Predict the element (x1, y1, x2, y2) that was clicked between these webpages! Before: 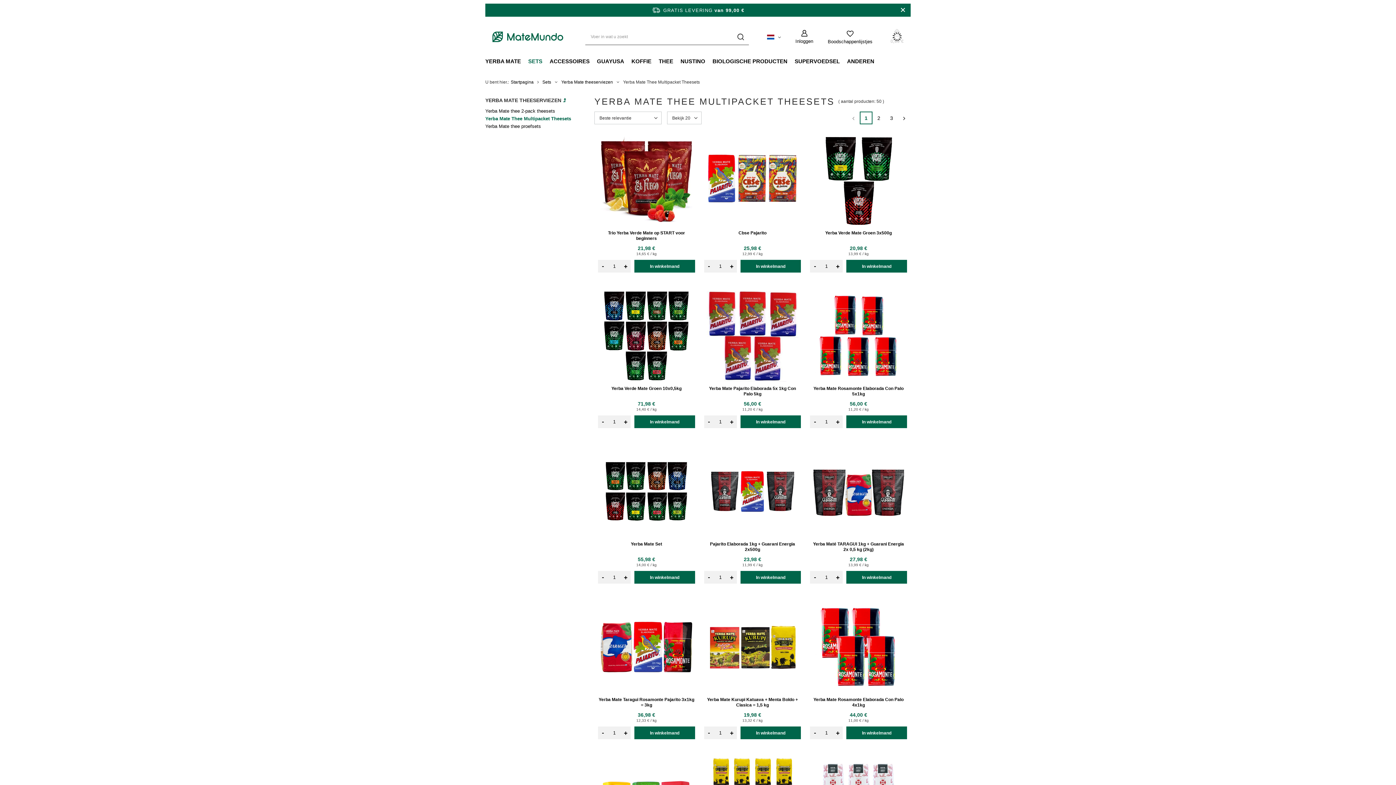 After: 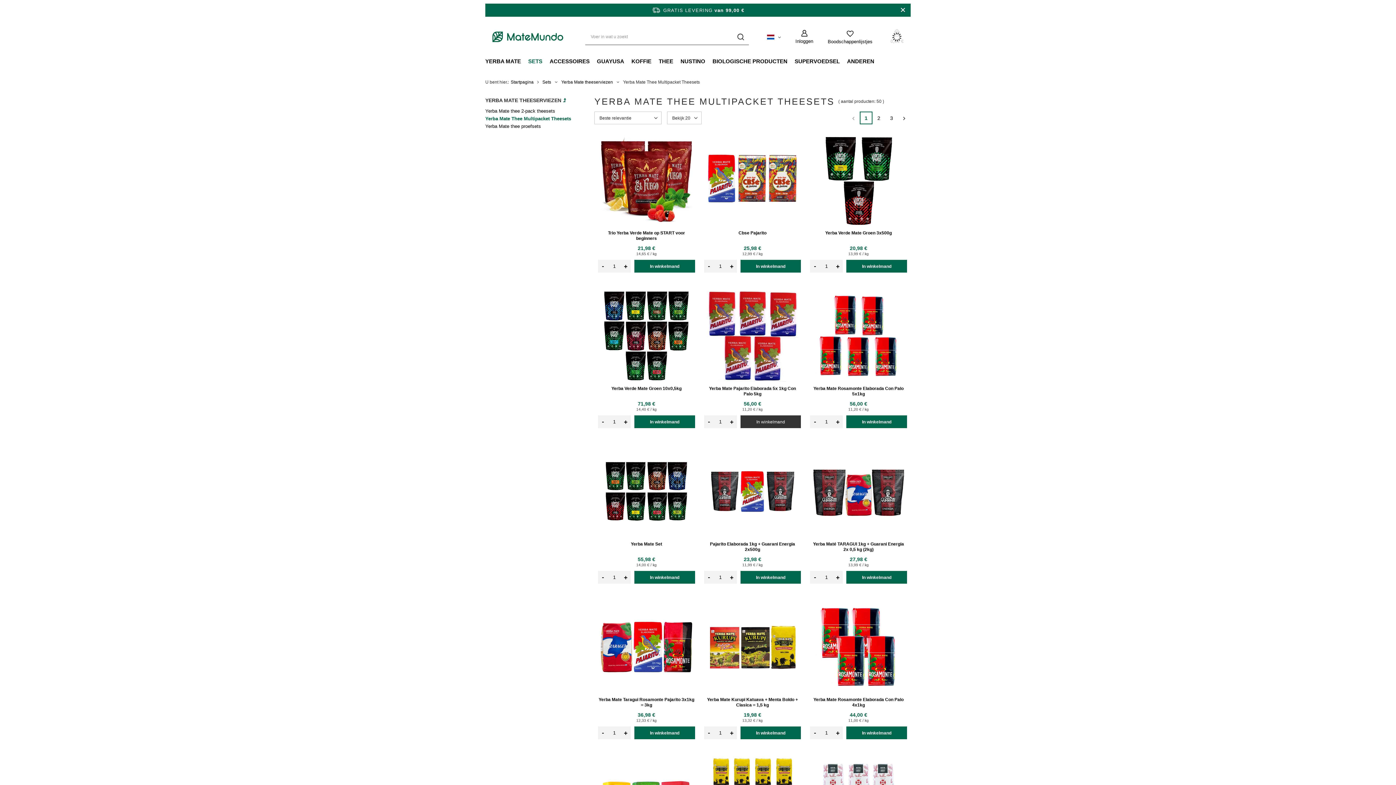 Action: label: In winkelmand bbox: (740, 415, 801, 428)